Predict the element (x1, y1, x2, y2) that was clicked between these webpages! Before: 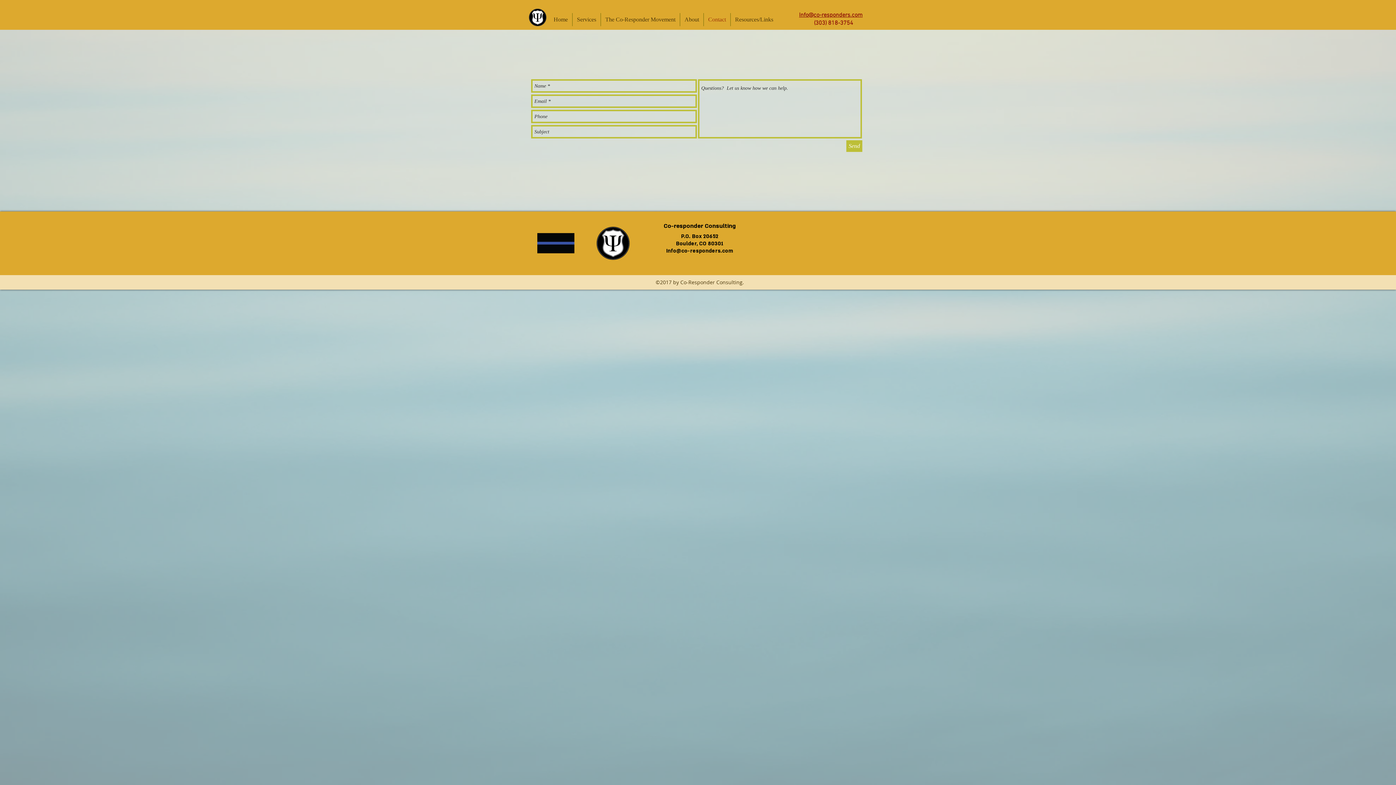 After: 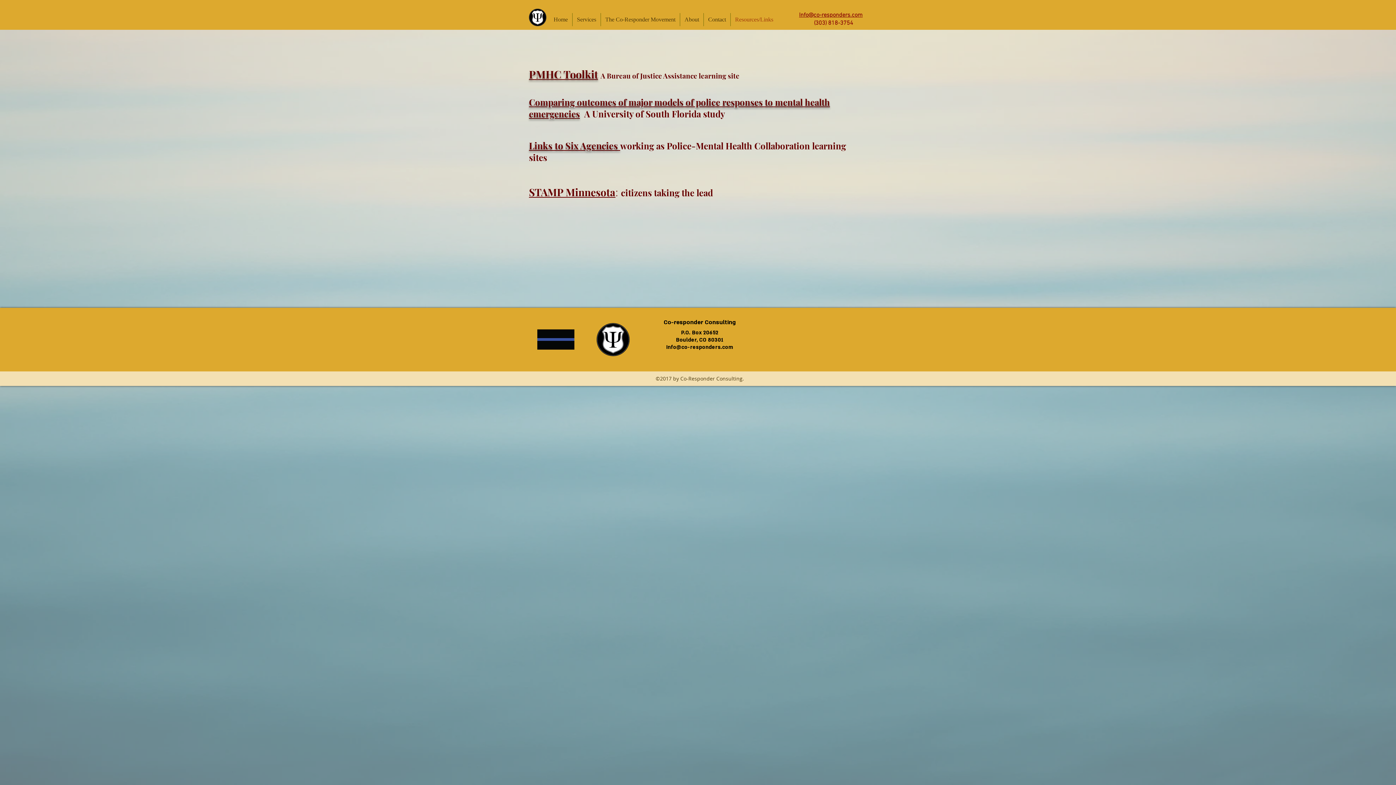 Action: bbox: (730, 13, 777, 26) label: Resources/Links